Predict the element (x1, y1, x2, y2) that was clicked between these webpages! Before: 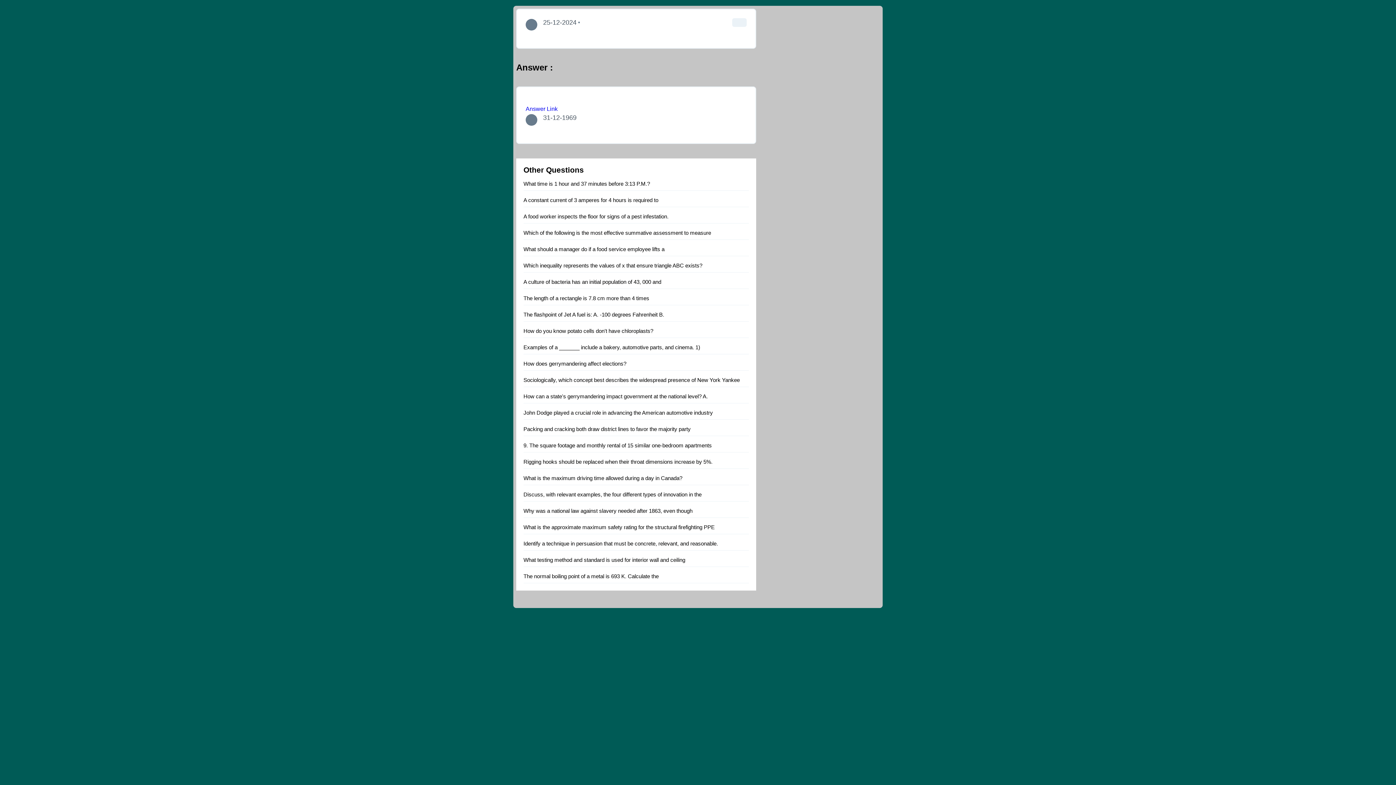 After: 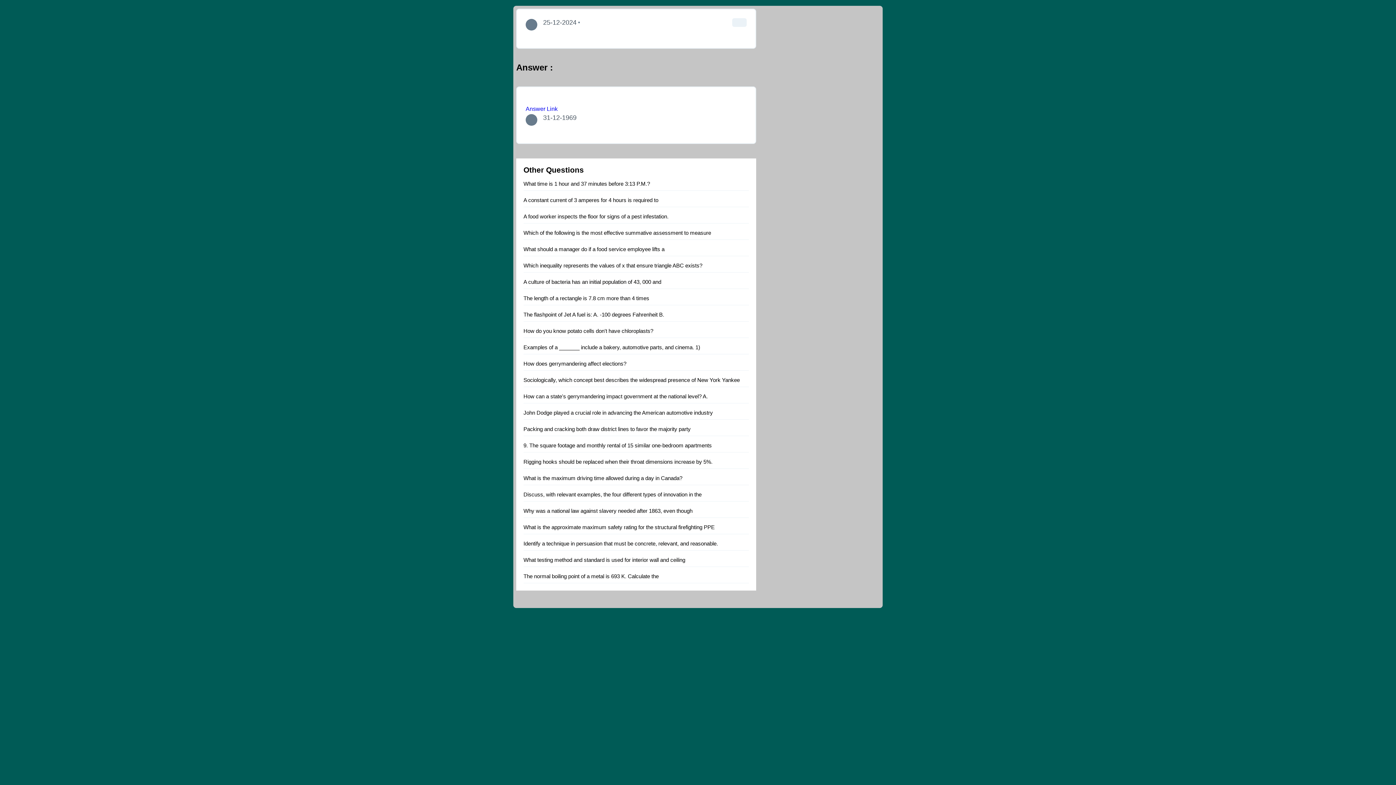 Action: label: Answer Link bbox: (525, 104, 557, 113)